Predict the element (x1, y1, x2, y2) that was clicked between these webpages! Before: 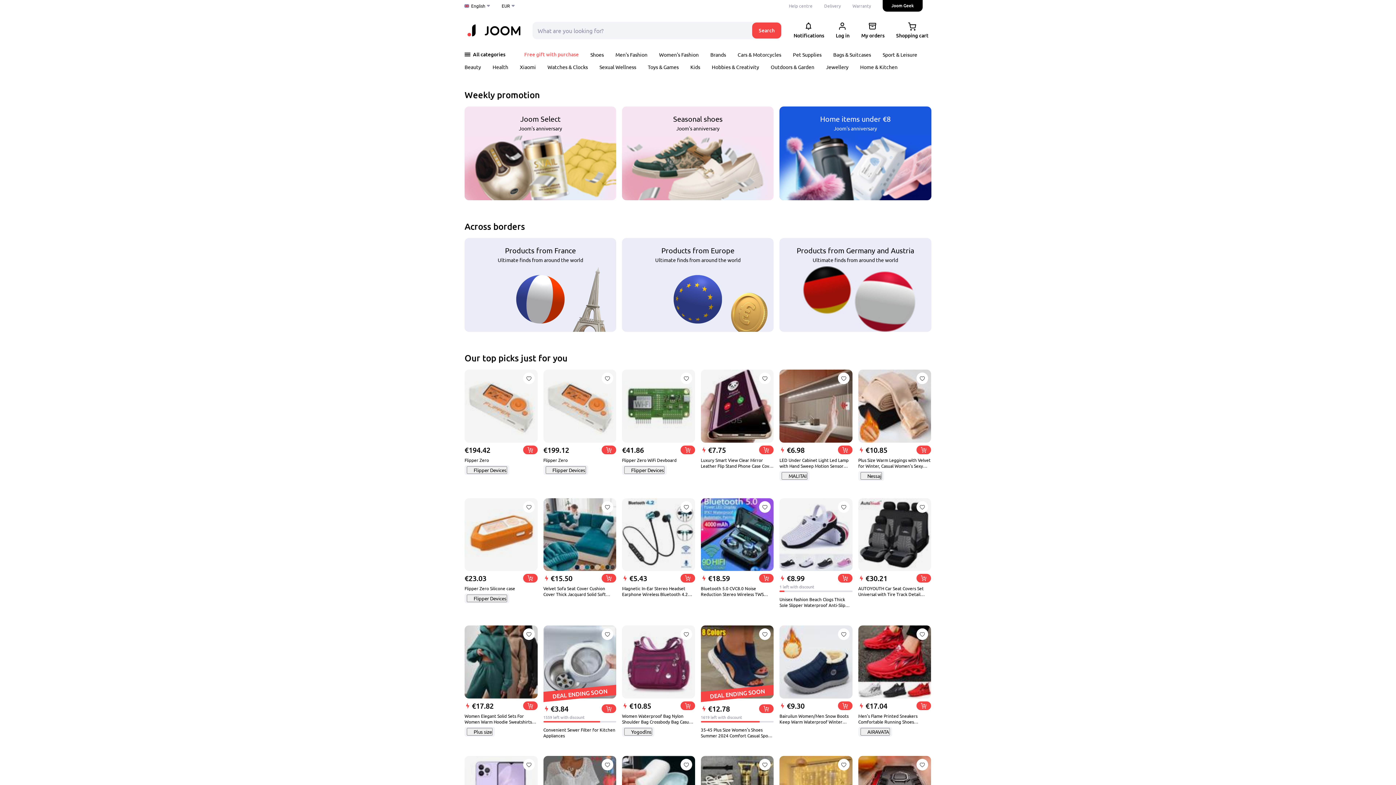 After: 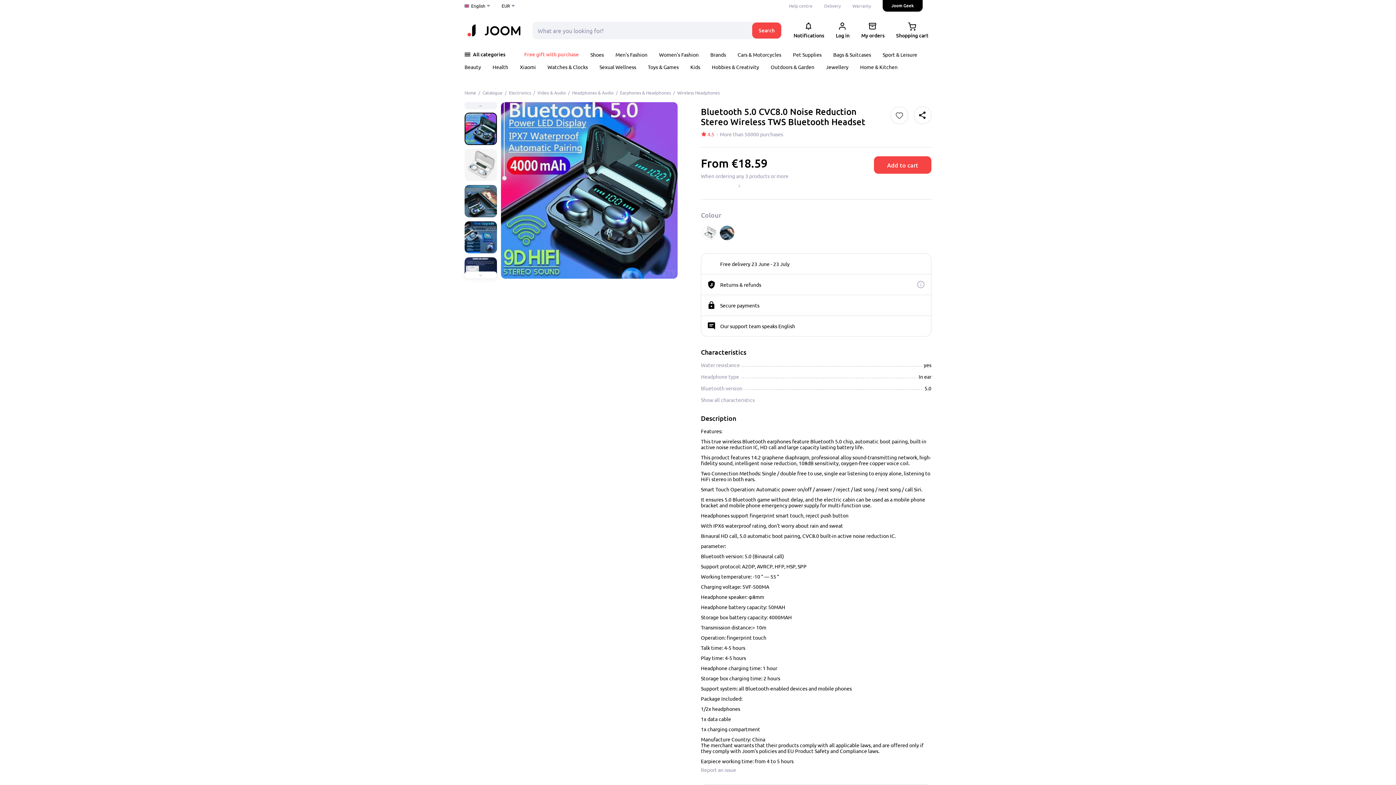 Action: bbox: (759, 501, 771, 512)